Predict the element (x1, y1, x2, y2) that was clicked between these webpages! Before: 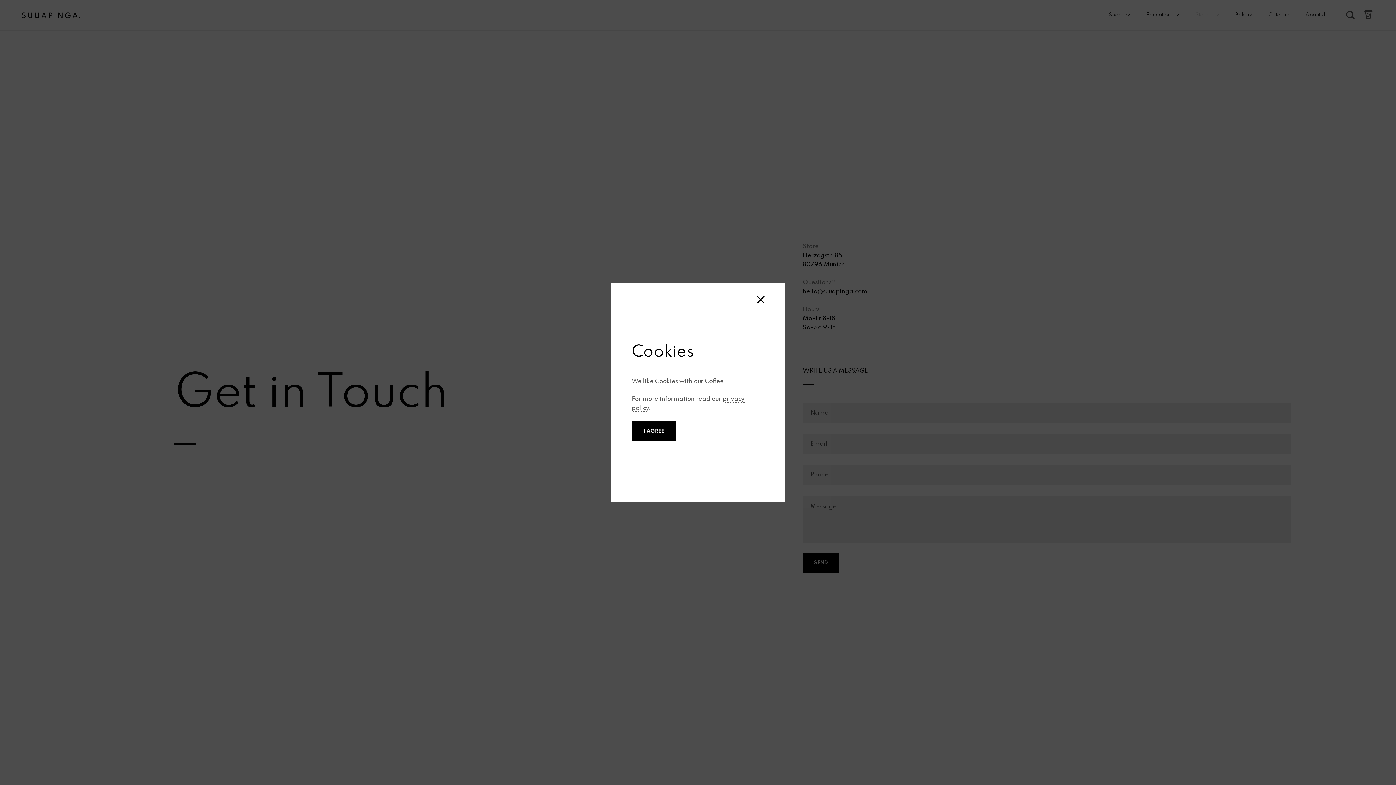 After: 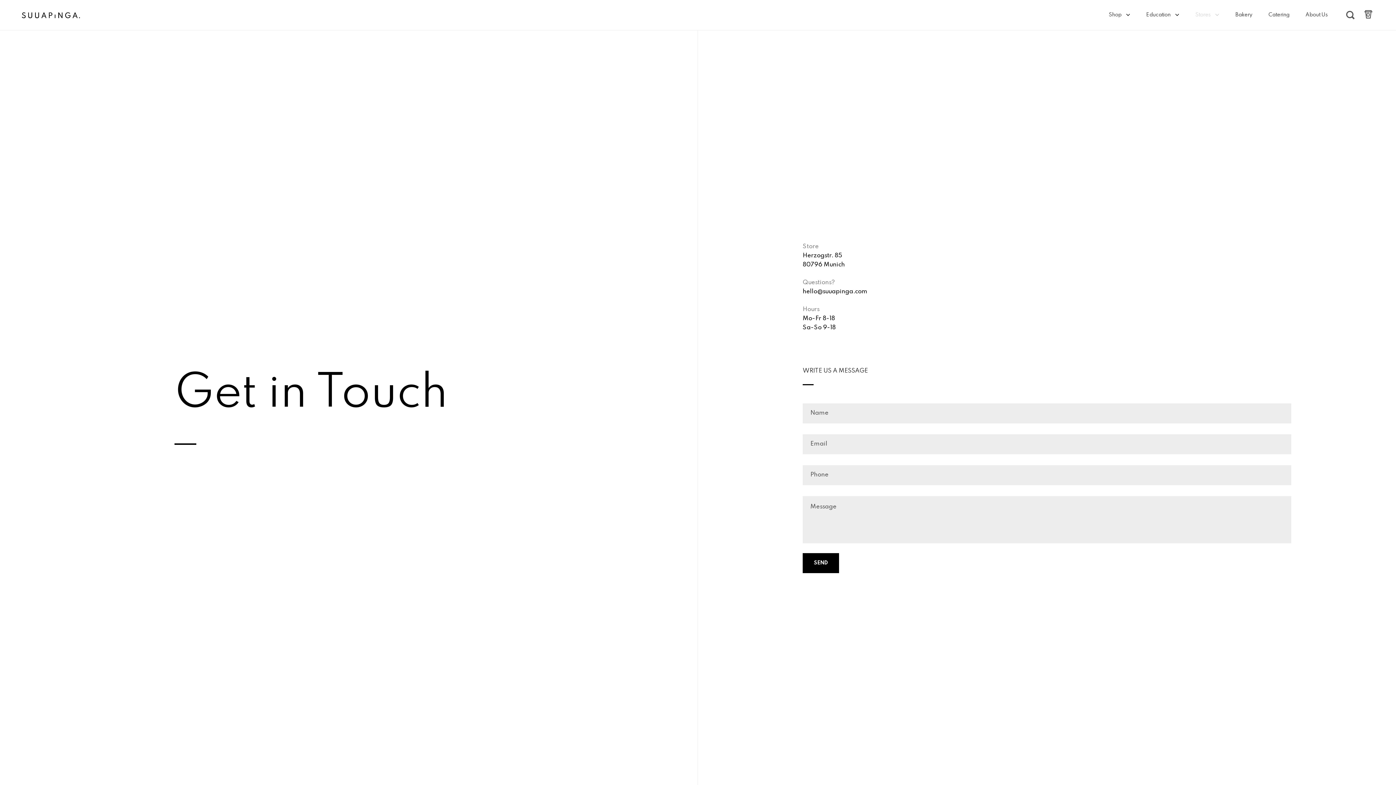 Action: label: Close popup bbox: (754, 293, 767, 306)